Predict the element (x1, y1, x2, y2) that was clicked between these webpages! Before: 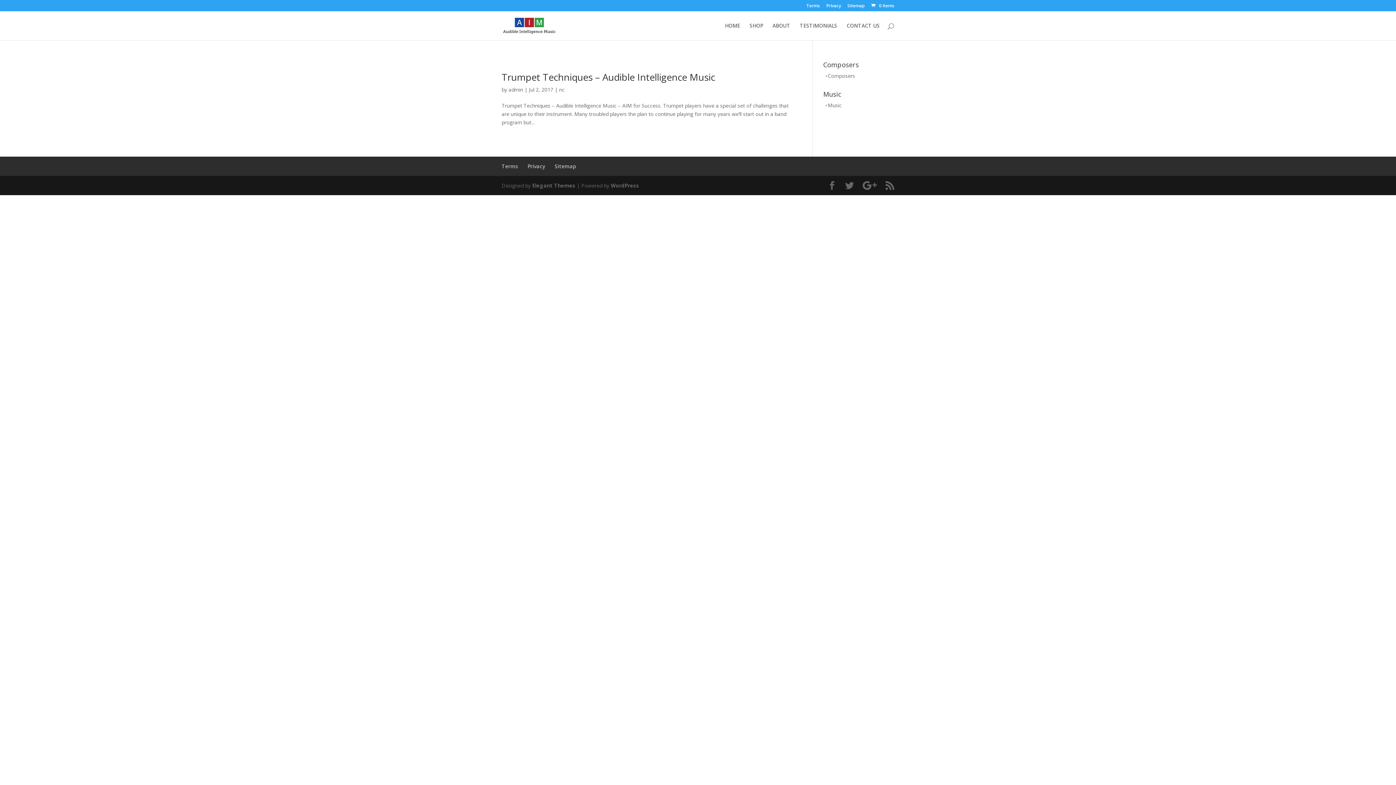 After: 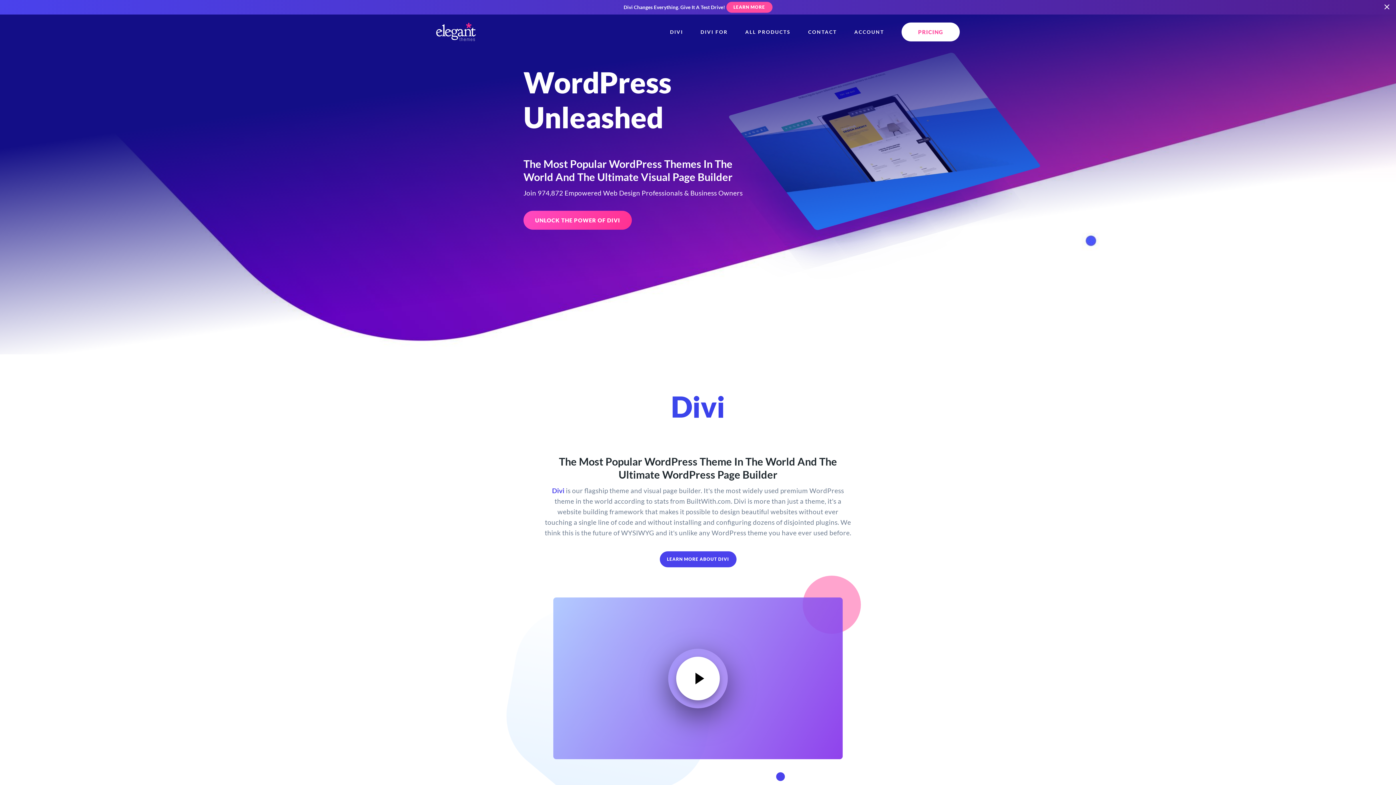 Action: bbox: (532, 182, 575, 189) label: Elegant Themes